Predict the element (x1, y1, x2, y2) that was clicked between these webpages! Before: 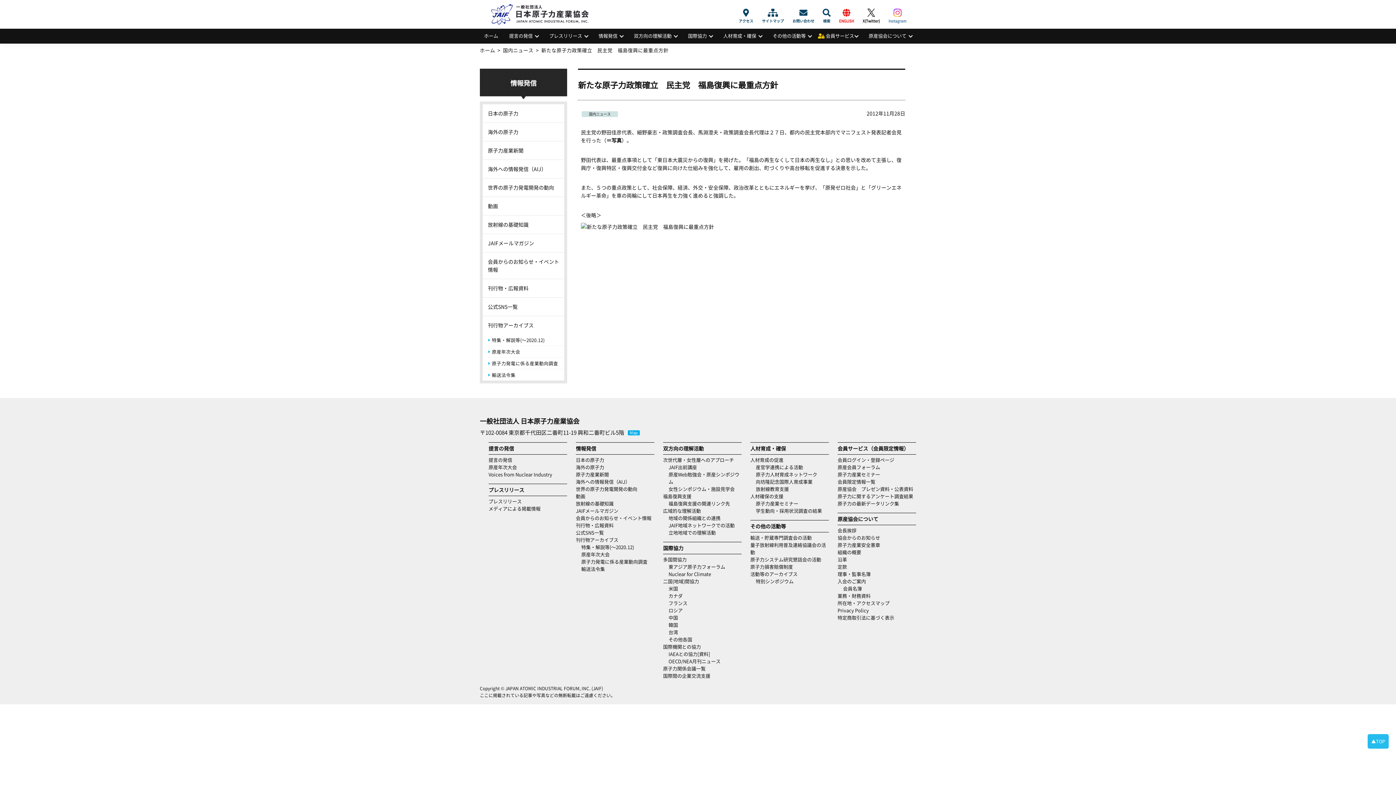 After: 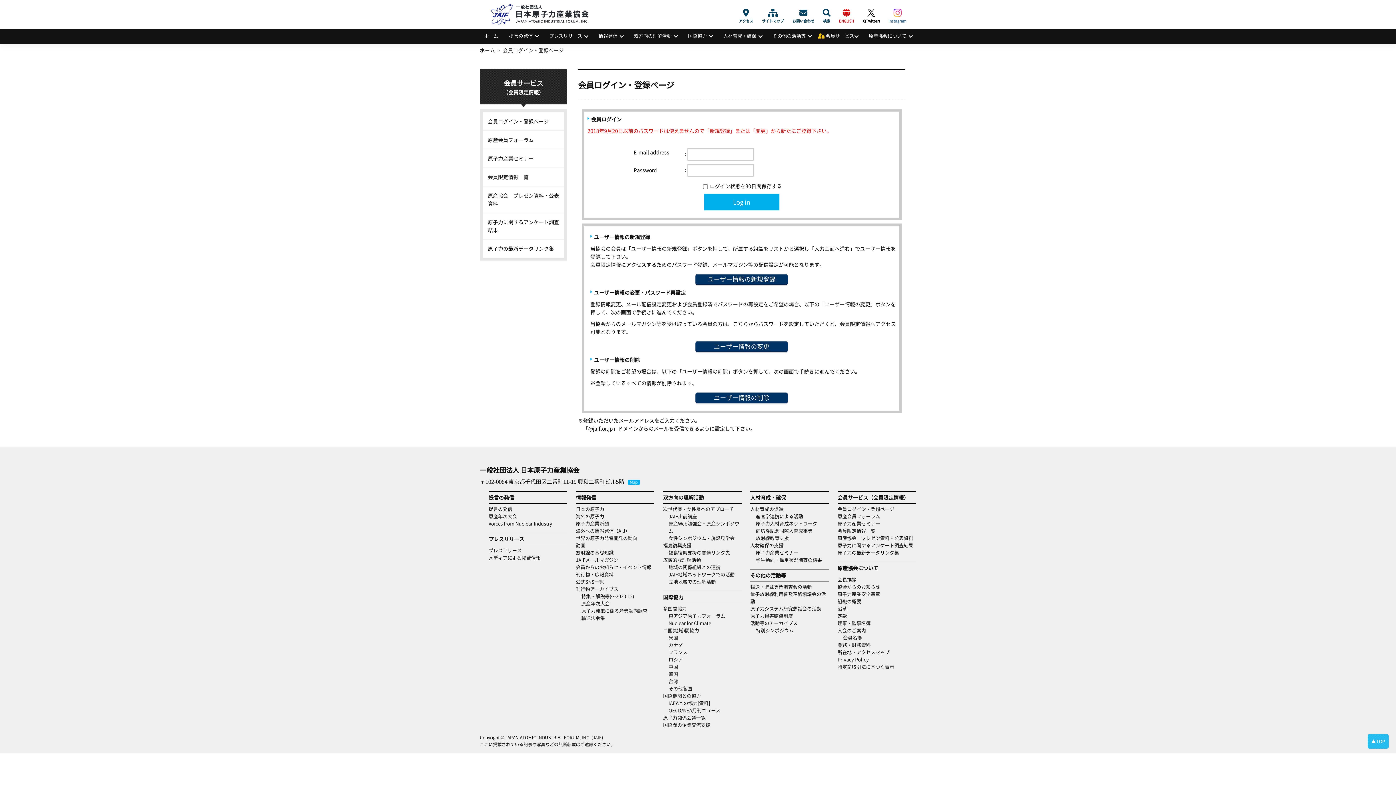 Action: bbox: (837, 471, 880, 478) label: 原子力産業セミナー